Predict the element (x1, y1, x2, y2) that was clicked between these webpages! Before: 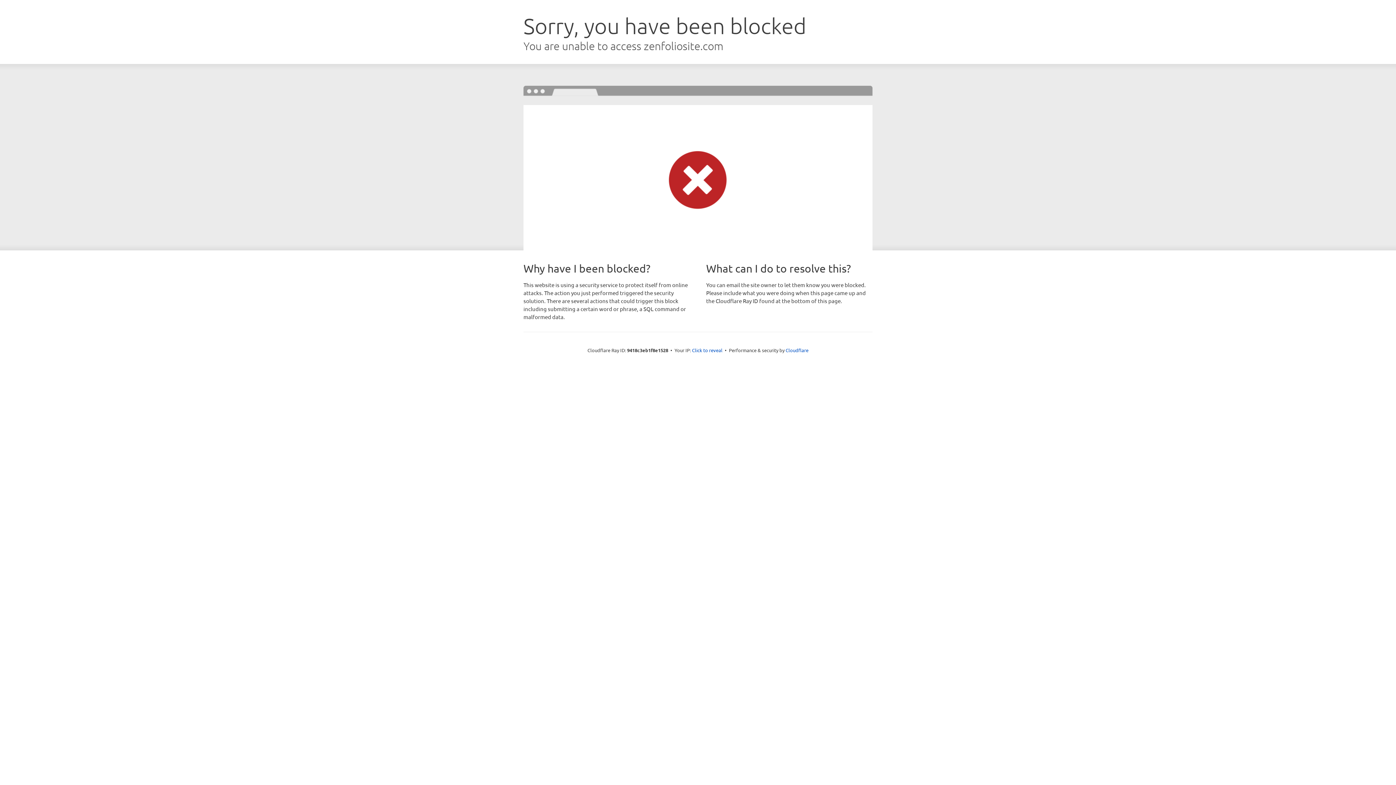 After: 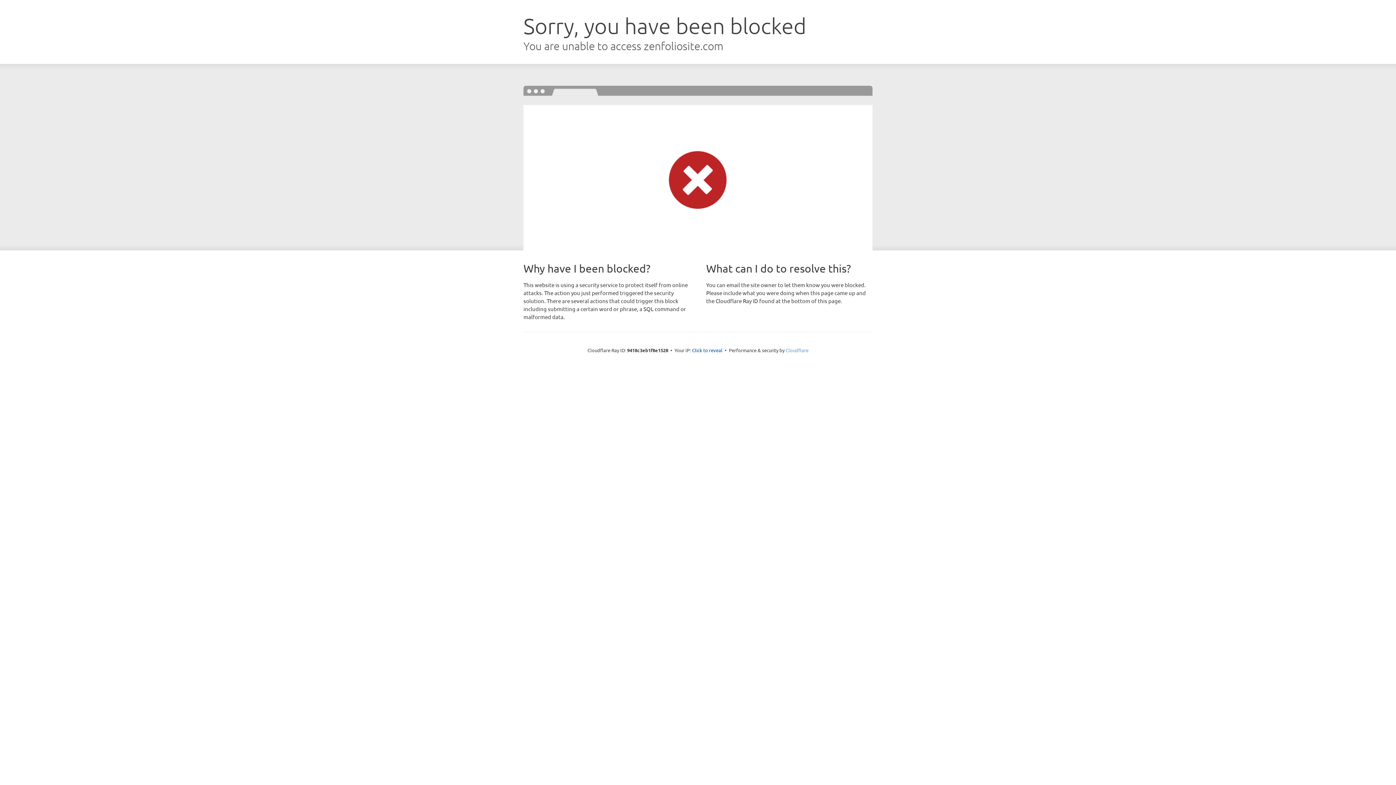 Action: label: Cloudflare bbox: (785, 347, 808, 353)